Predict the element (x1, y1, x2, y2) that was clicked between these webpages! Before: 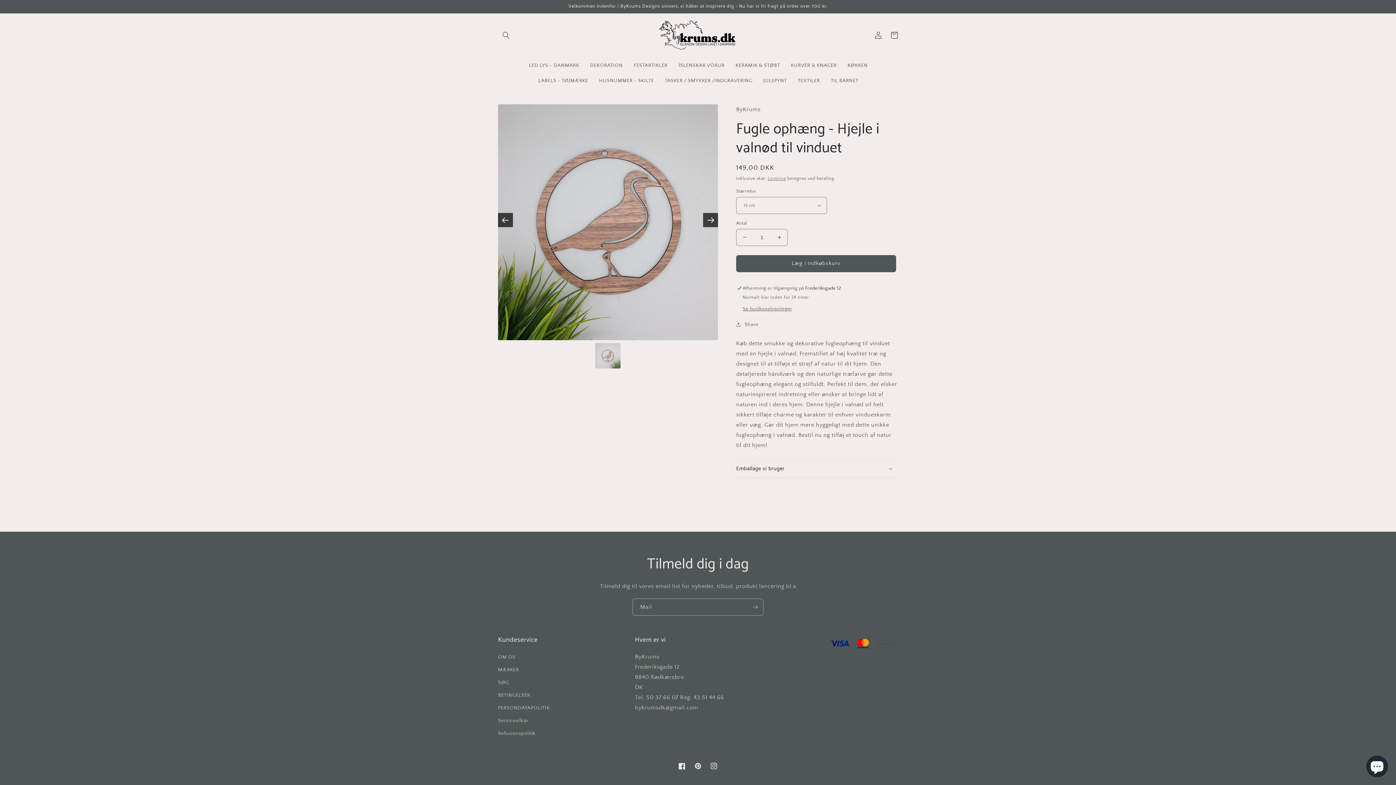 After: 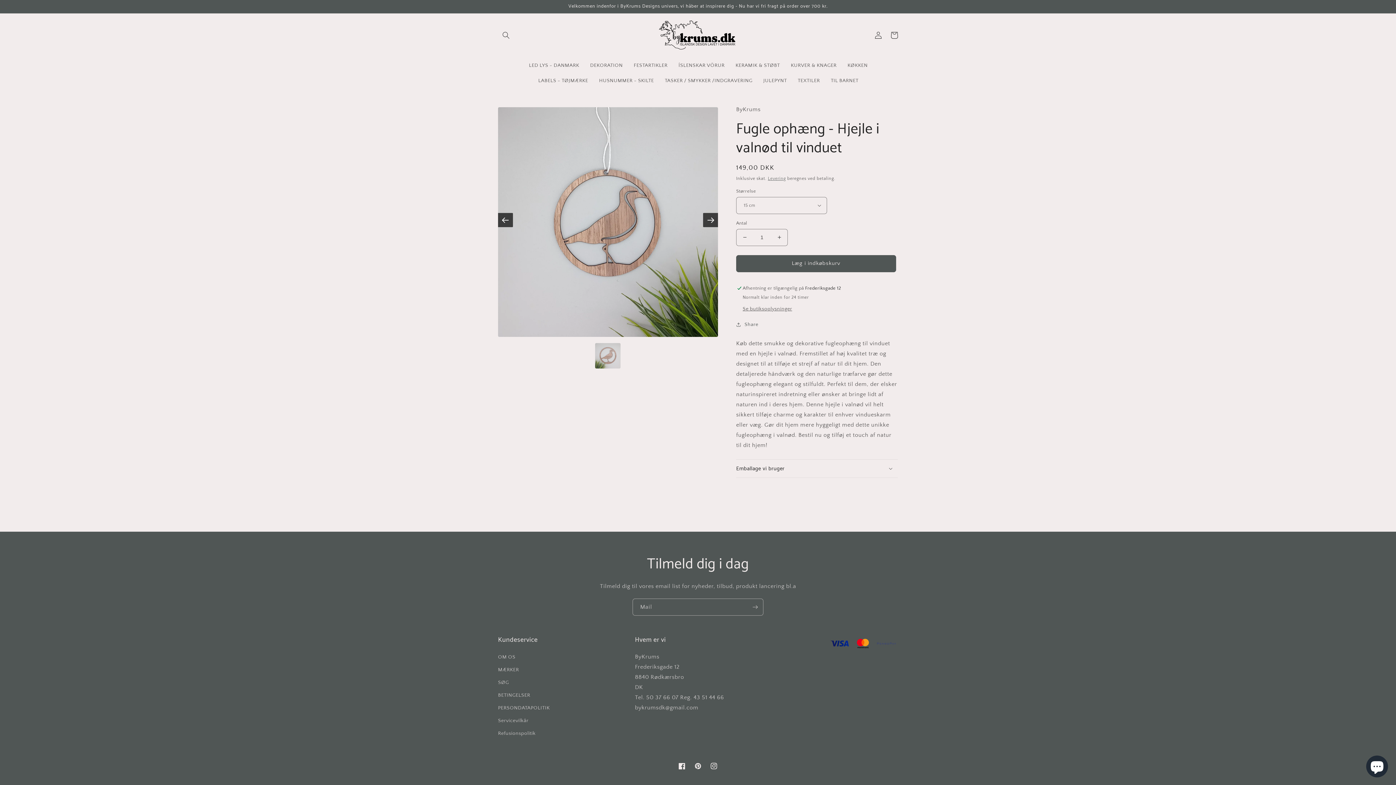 Action: bbox: (497, 213, 513, 227)